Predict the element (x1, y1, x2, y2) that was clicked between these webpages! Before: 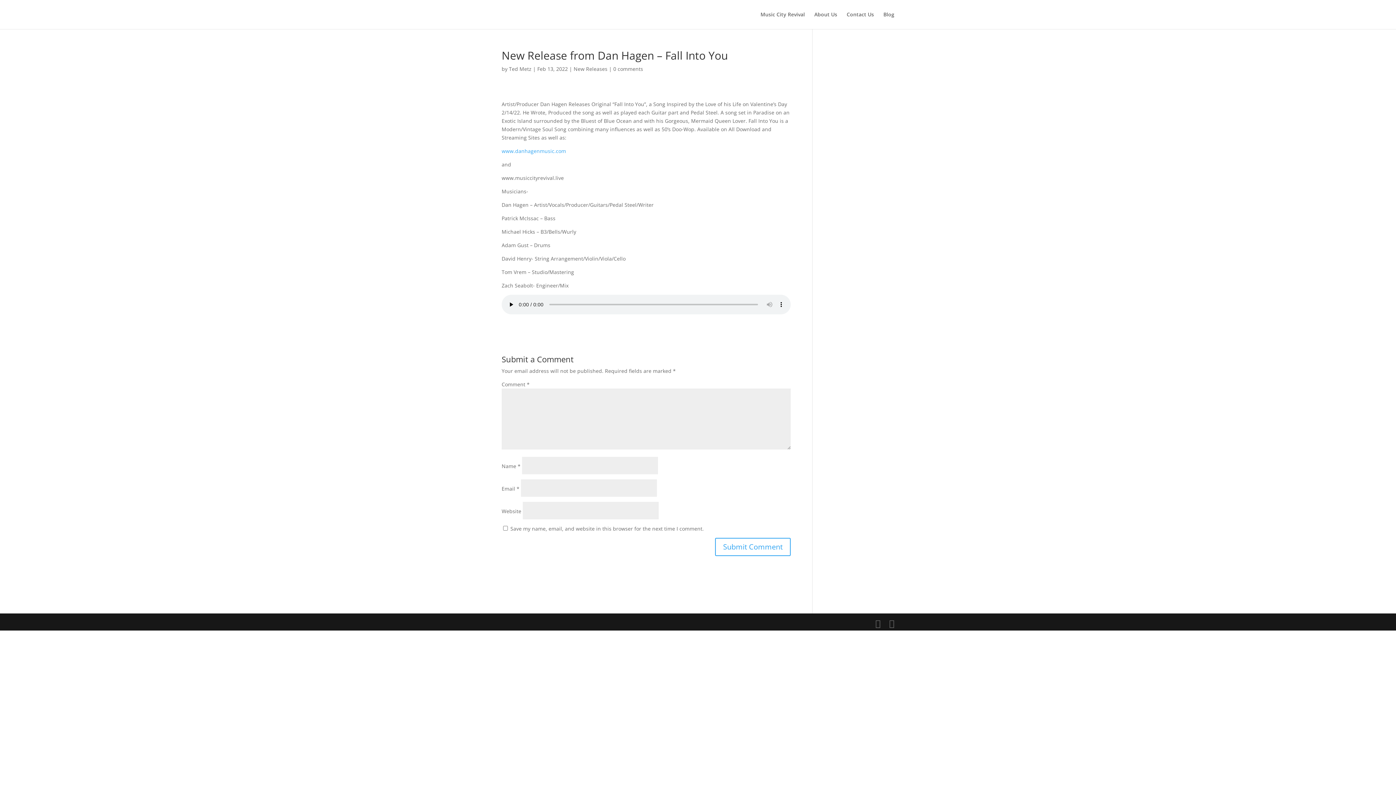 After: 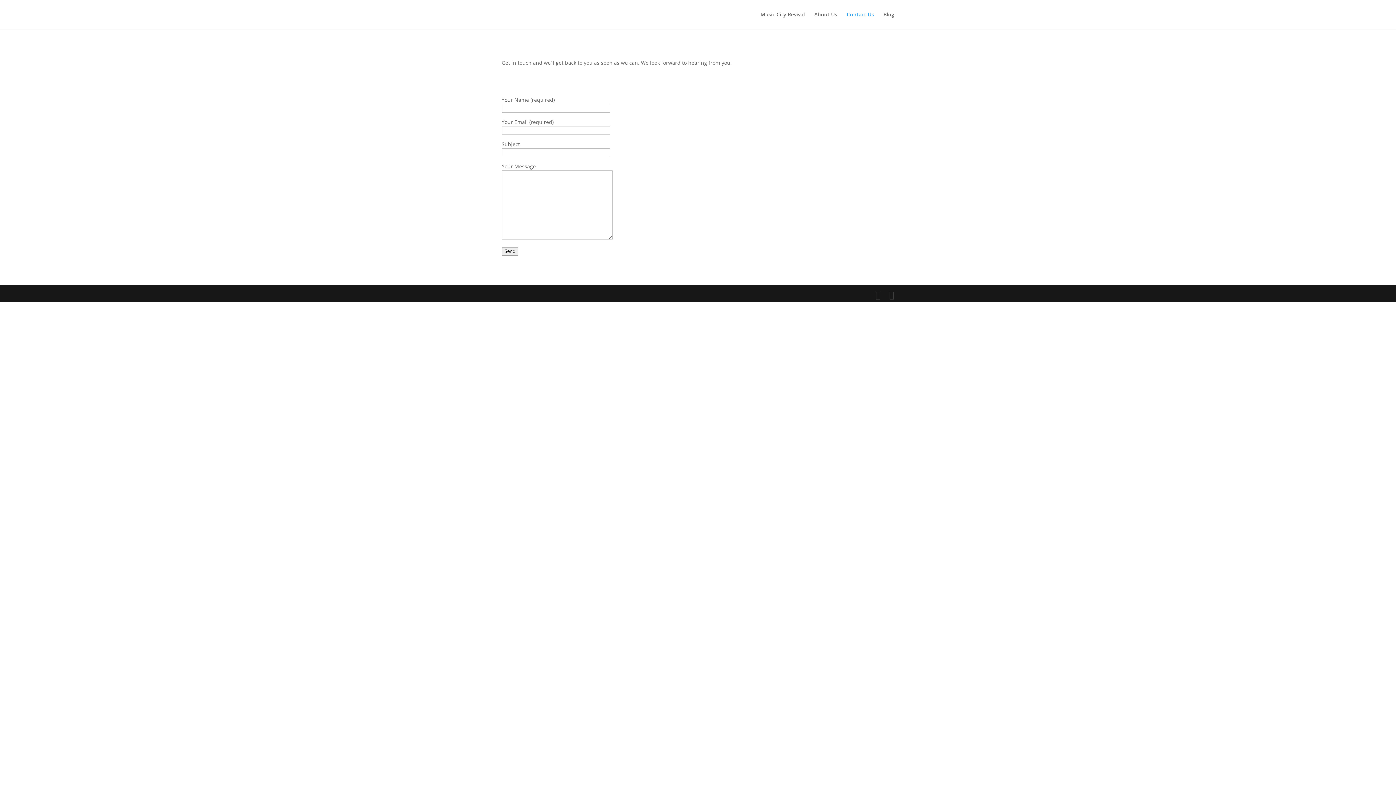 Action: label: Contact Us bbox: (846, 12, 874, 29)